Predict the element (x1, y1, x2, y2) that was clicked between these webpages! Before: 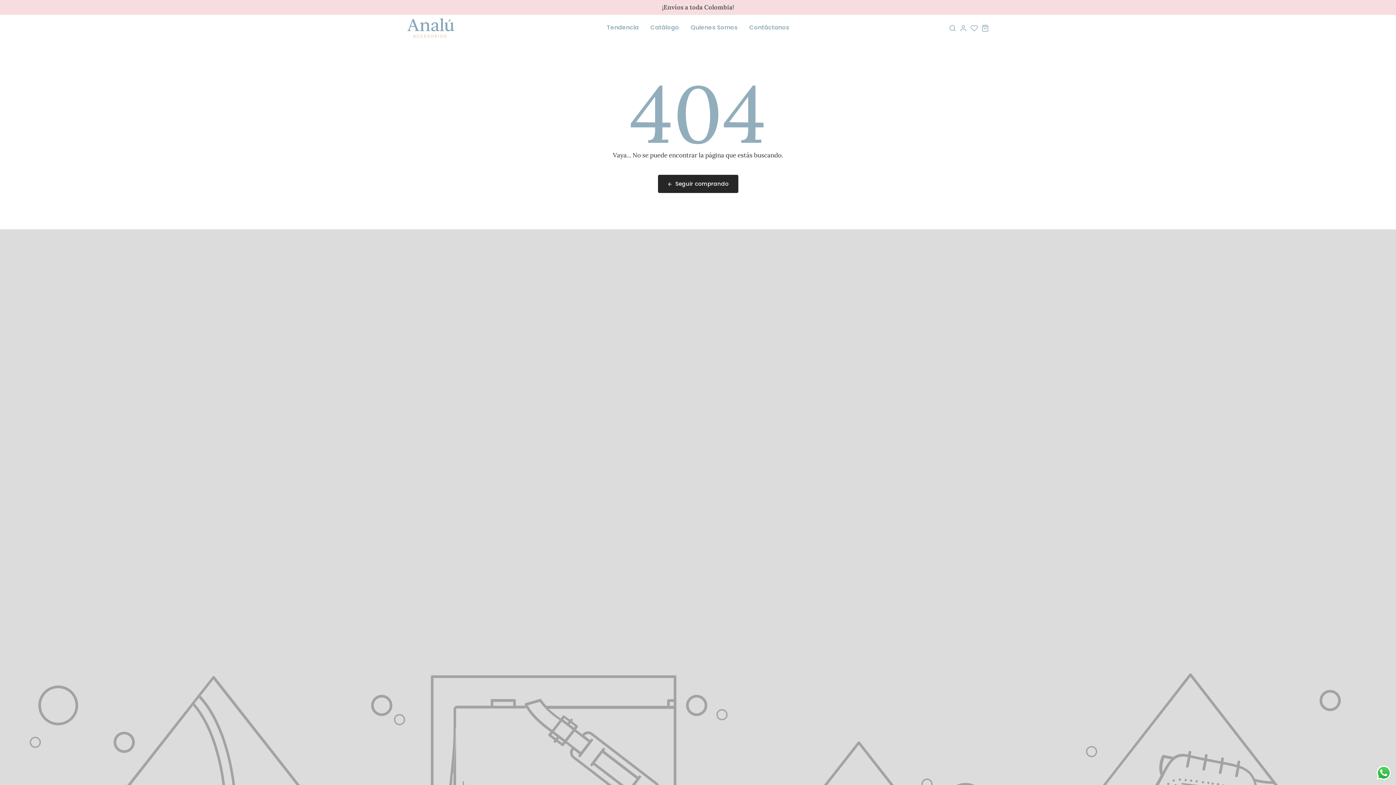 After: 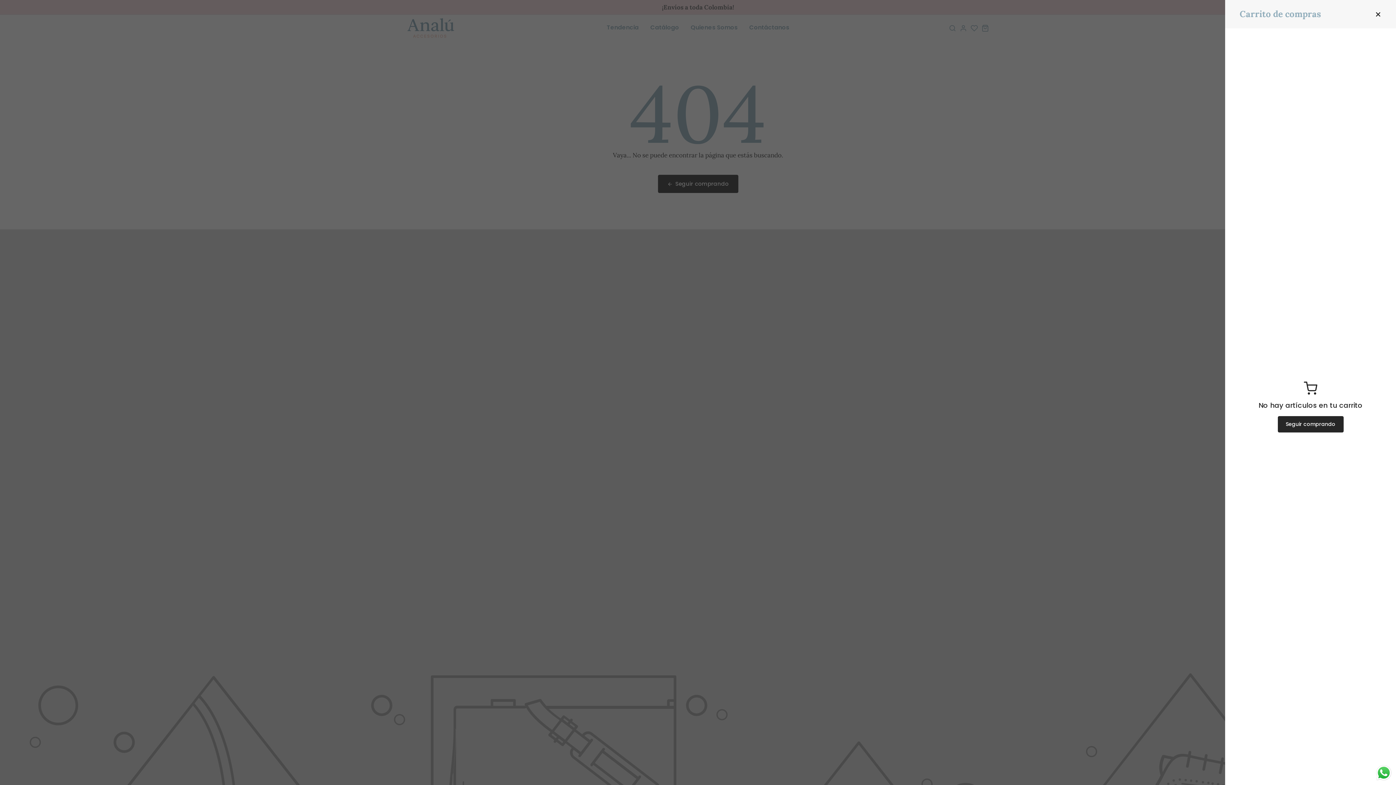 Action: label: cart bbox: (981, 24, 989, 31)